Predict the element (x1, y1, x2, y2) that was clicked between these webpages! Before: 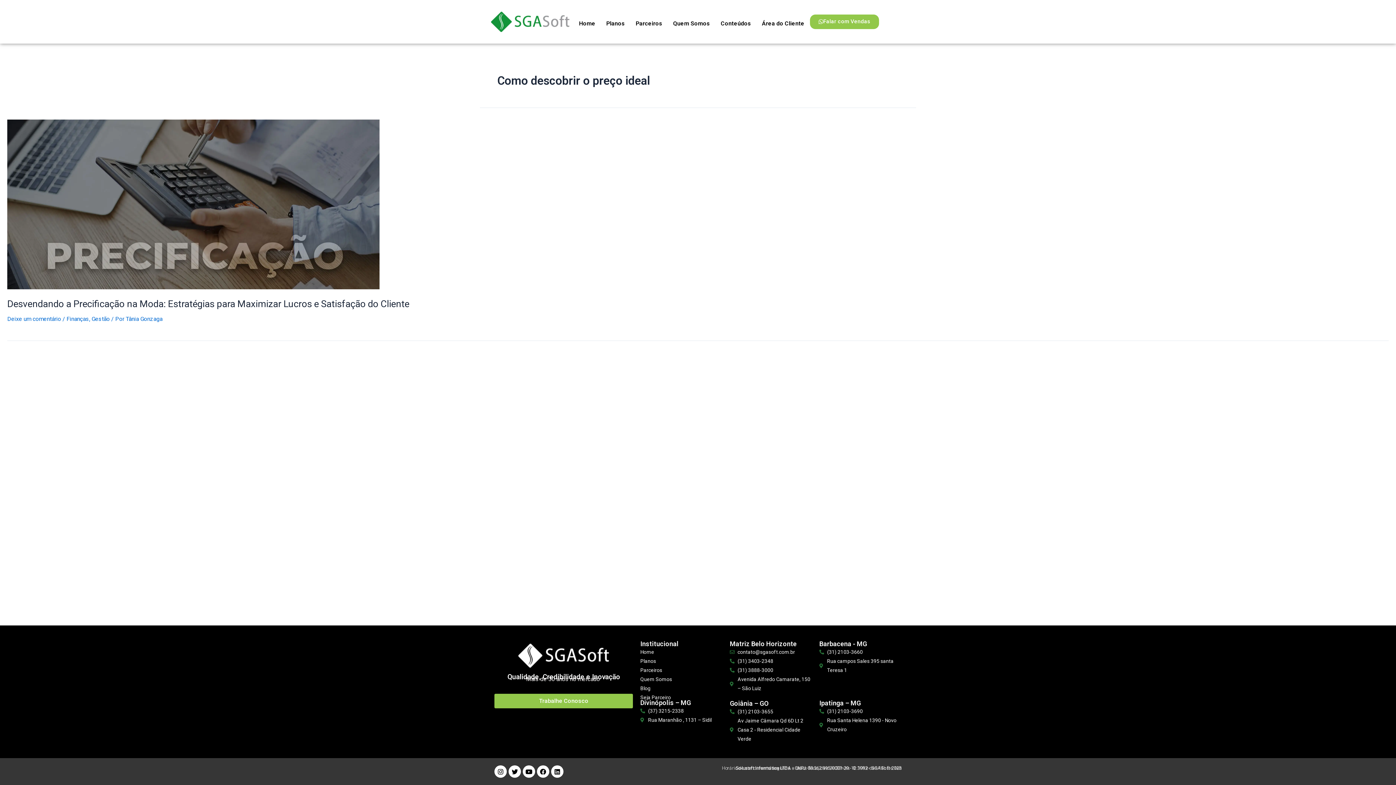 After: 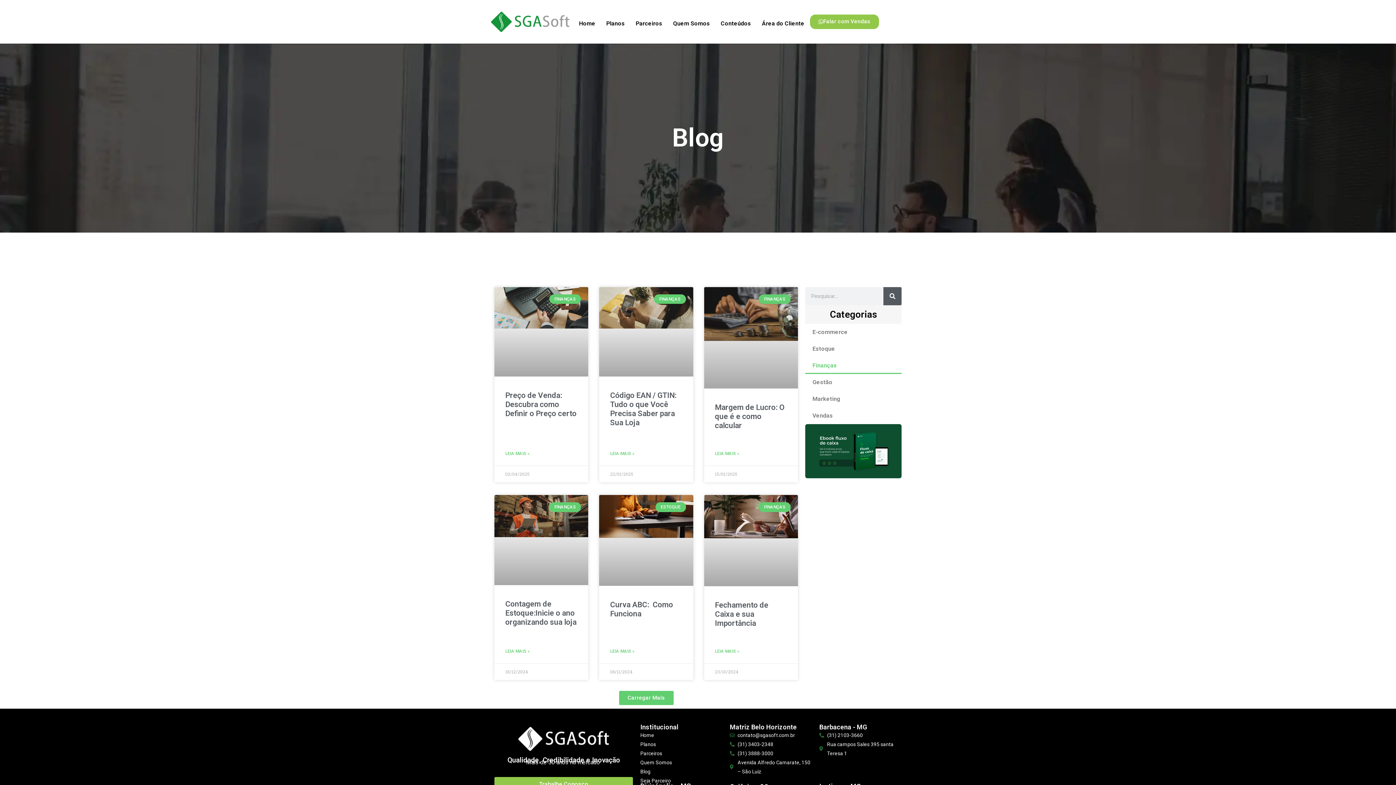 Action: label: Finanças bbox: (66, 315, 89, 322)